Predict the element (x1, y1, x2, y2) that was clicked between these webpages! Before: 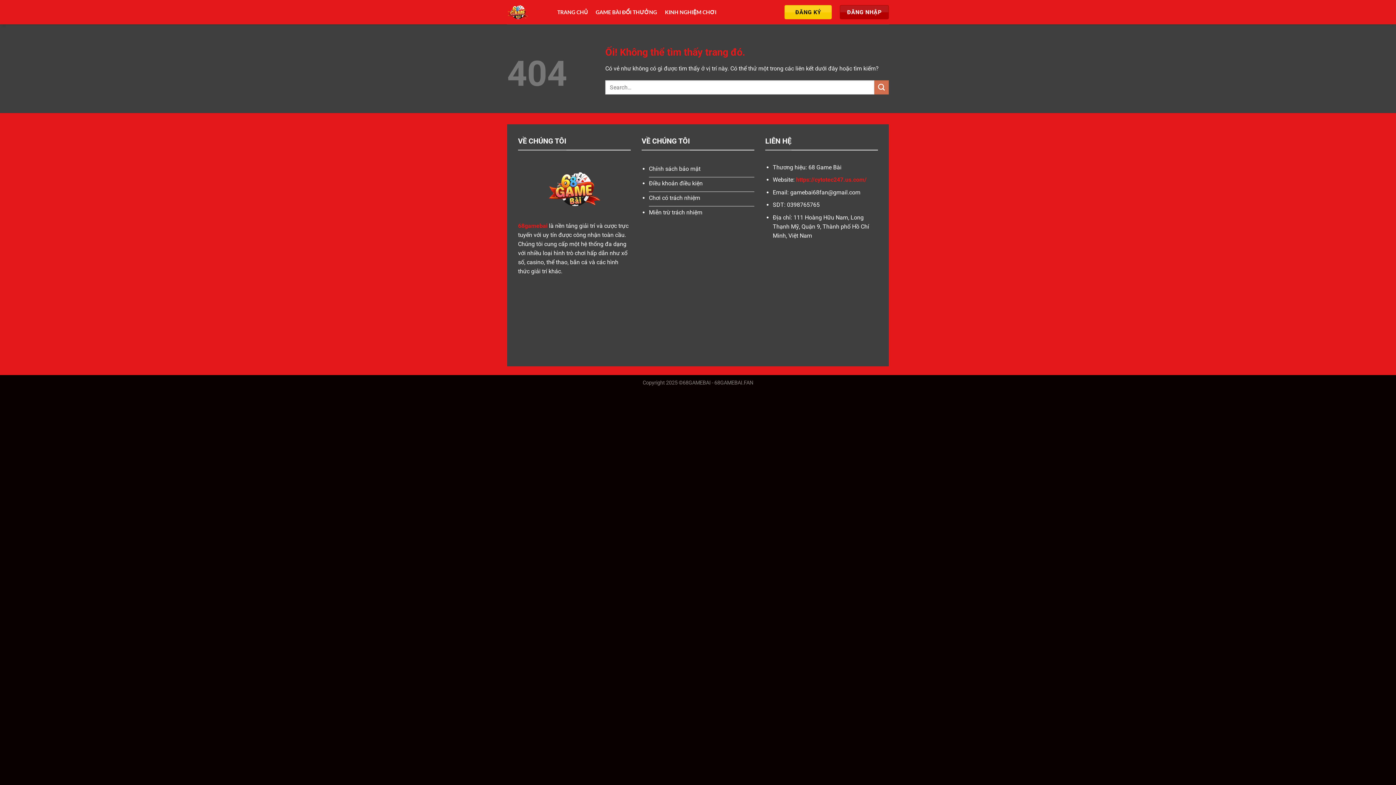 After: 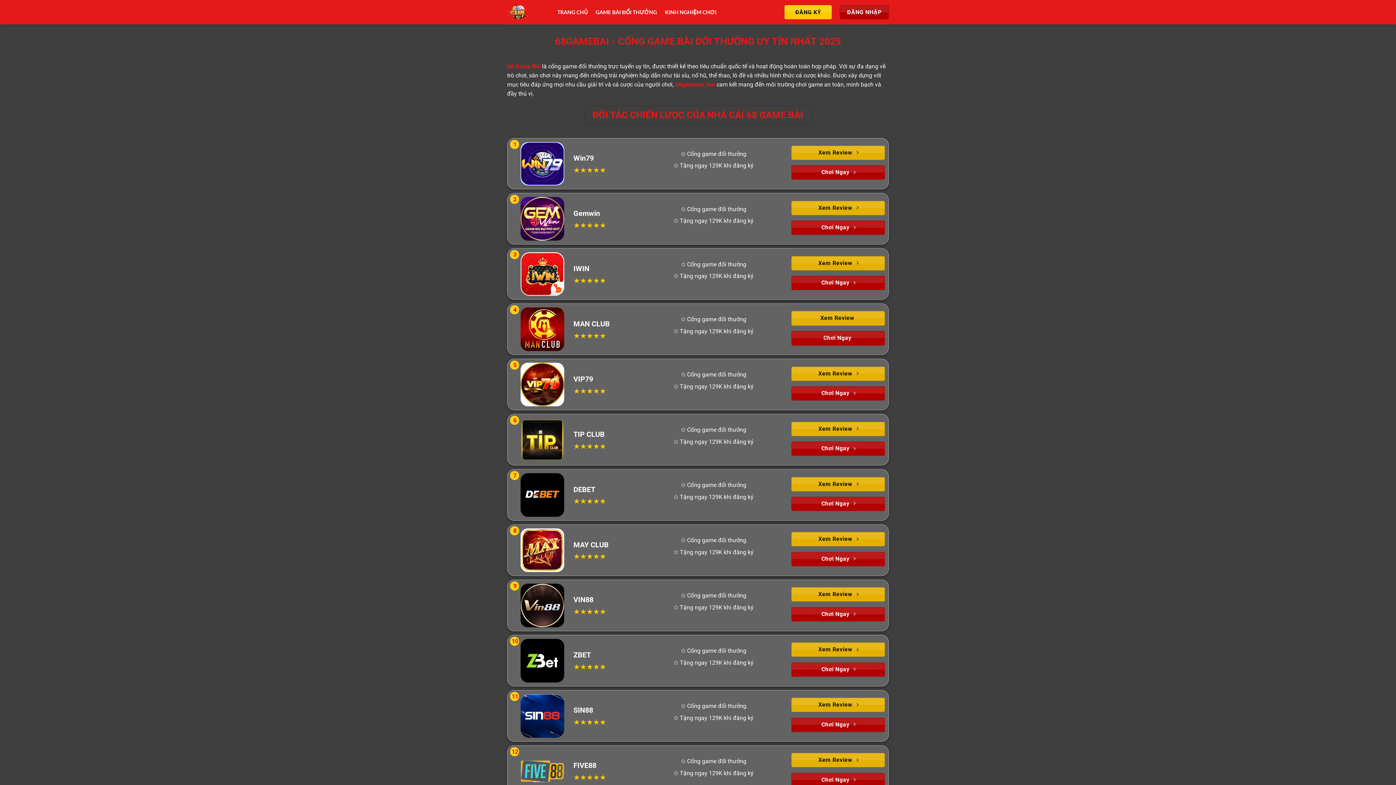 Action: bbox: (507, 0, 546, 24)